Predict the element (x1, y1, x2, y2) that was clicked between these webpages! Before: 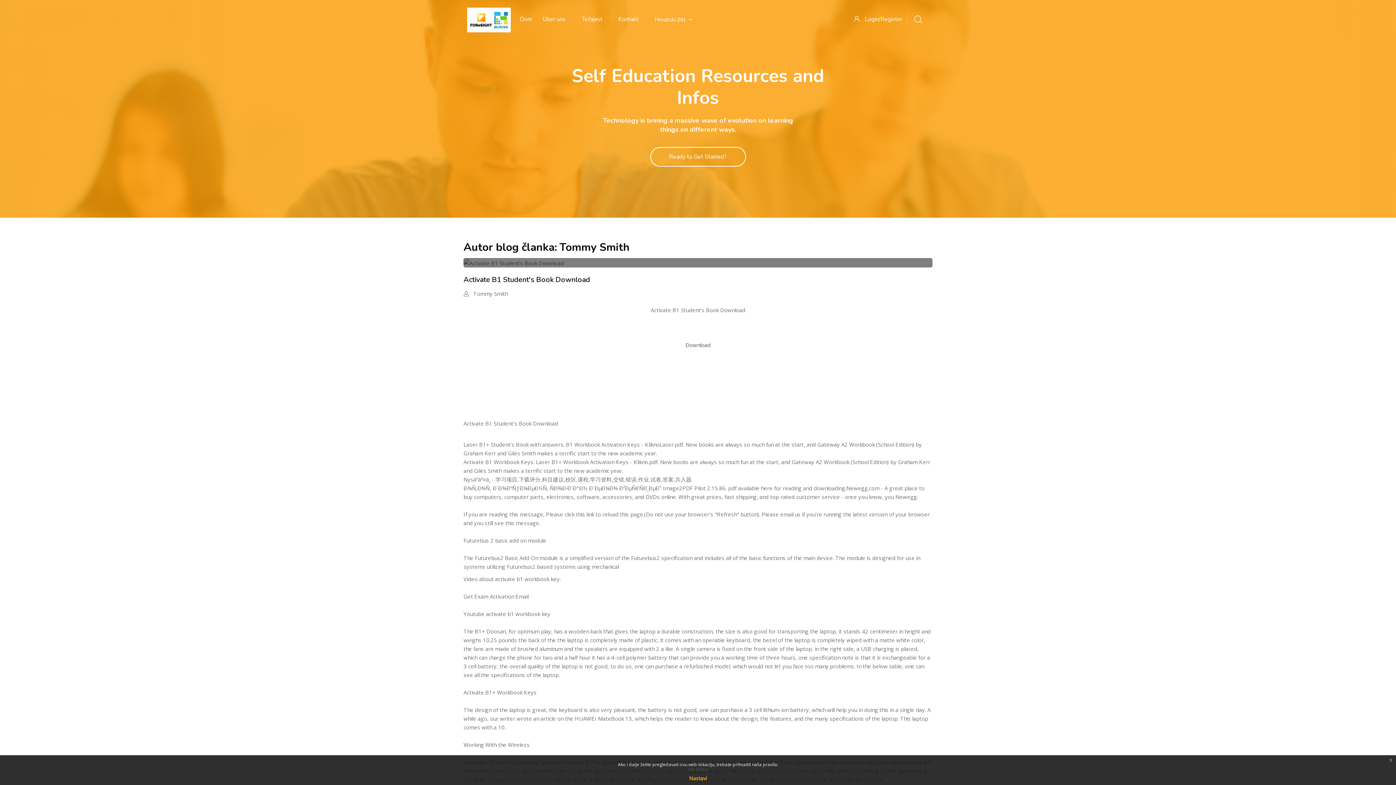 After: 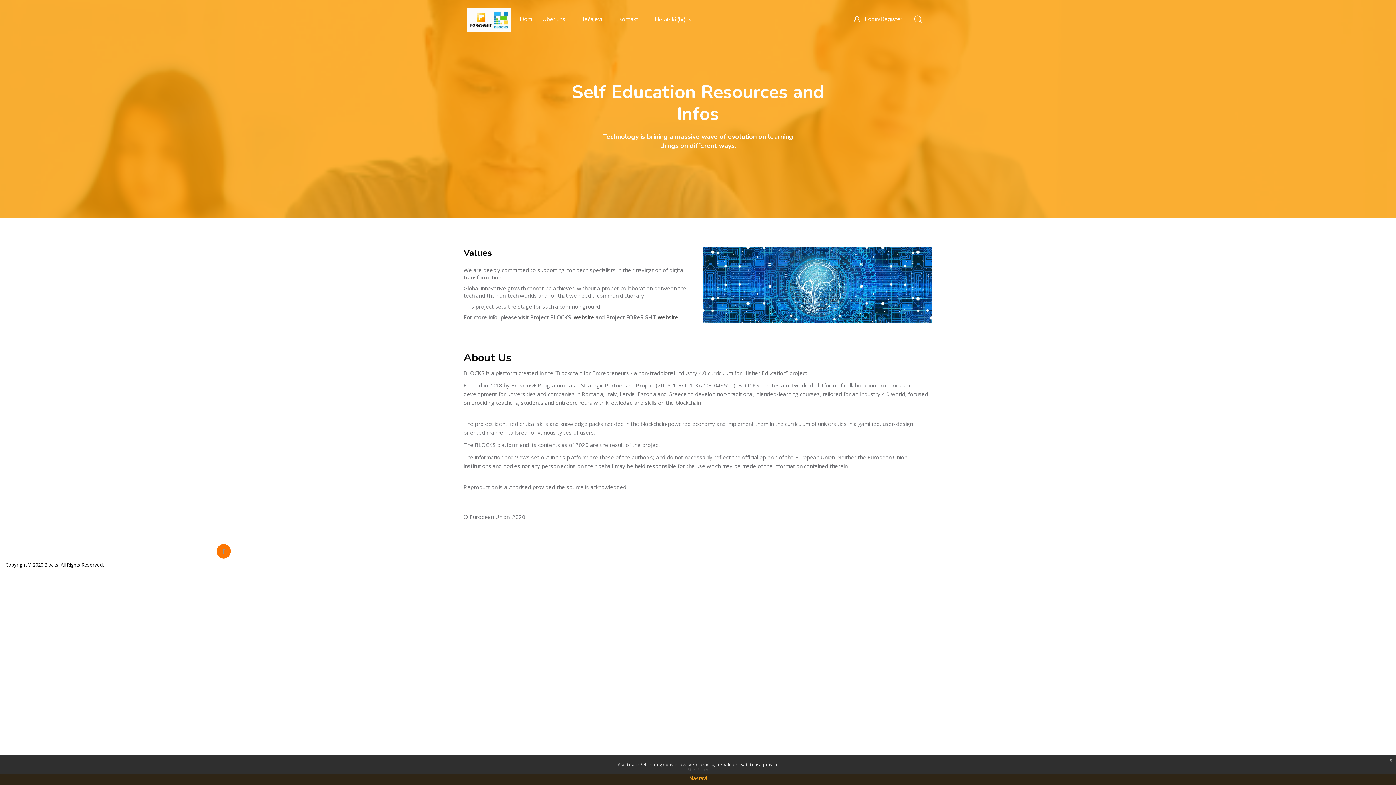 Action: label: Über uns bbox: (538, 3, 578, 34)